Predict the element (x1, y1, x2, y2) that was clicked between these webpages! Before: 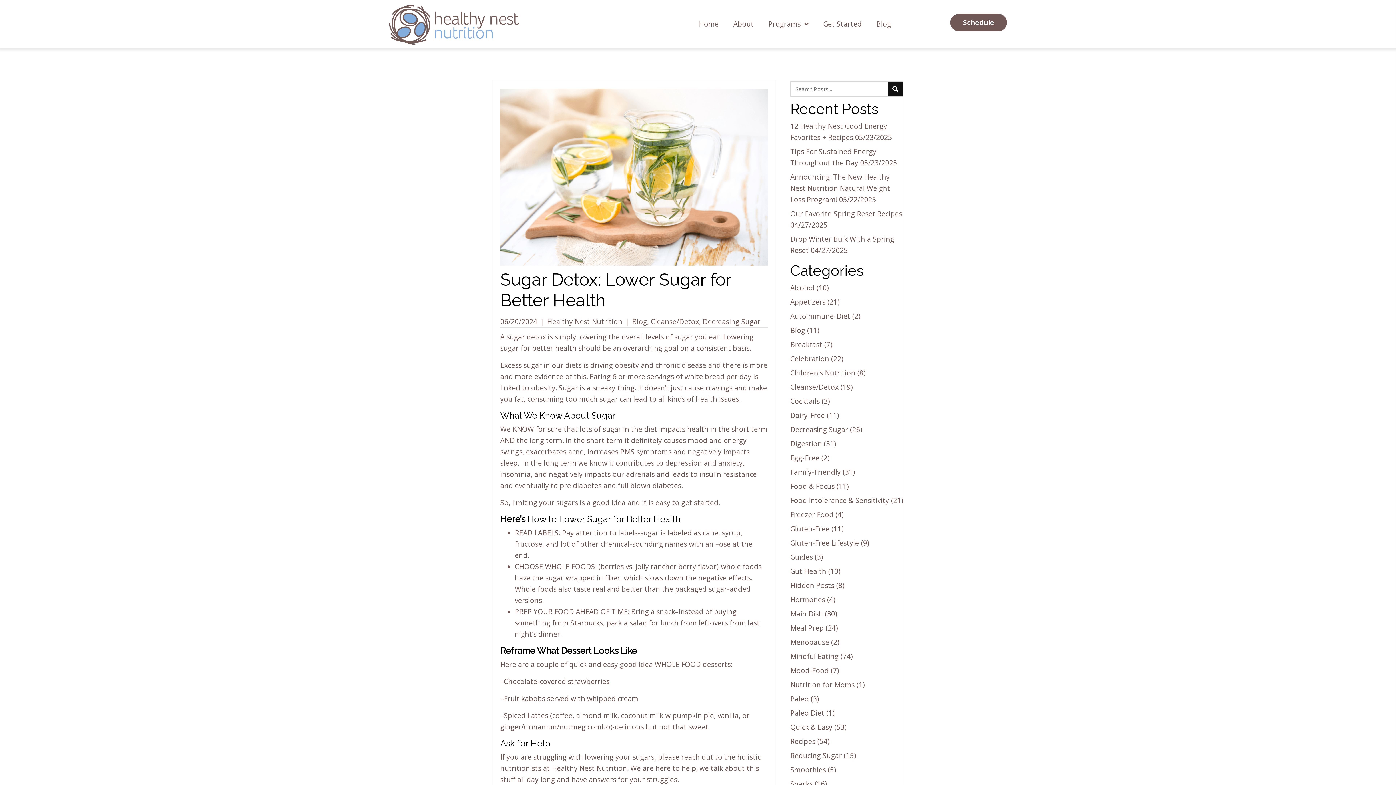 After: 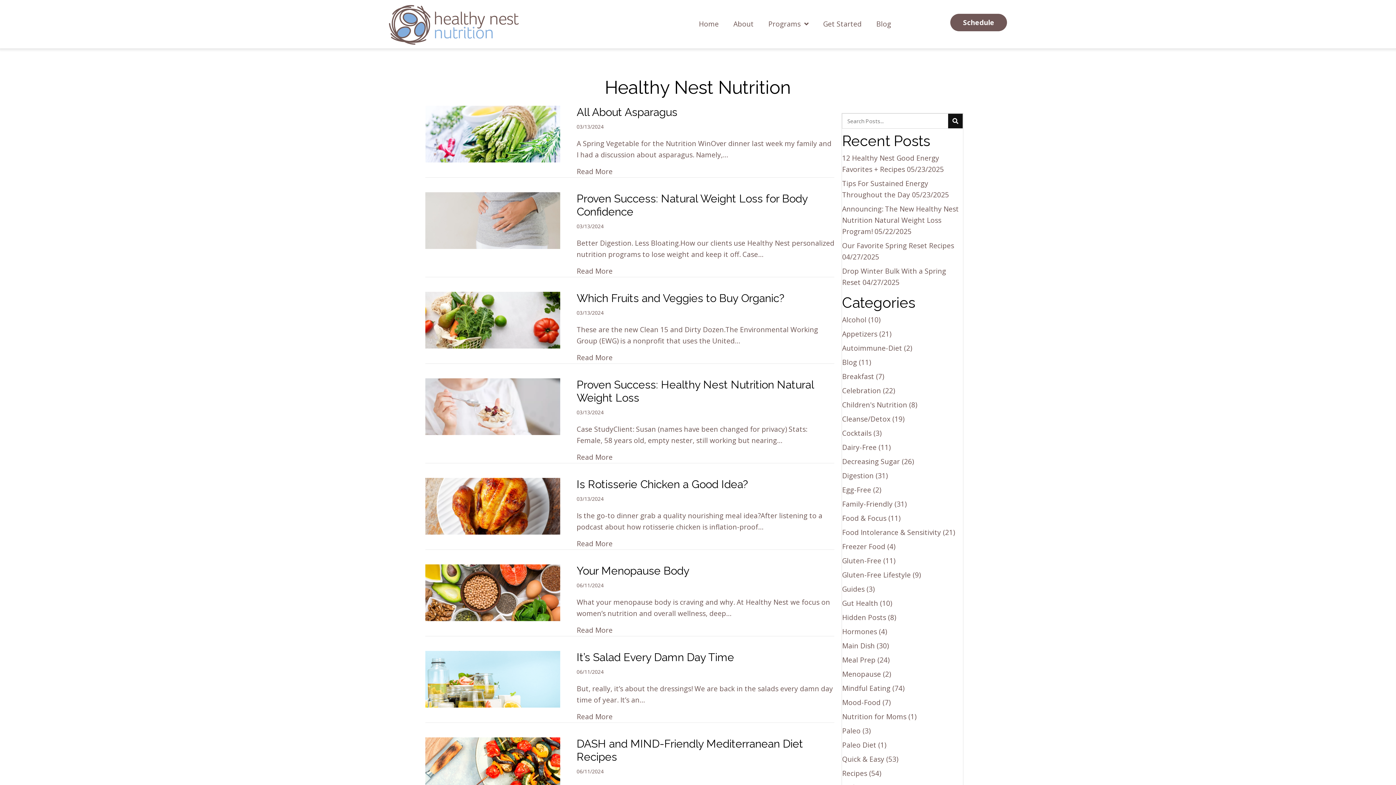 Action: bbox: (547, 317, 622, 326) label: Healthy Nest Nutrition